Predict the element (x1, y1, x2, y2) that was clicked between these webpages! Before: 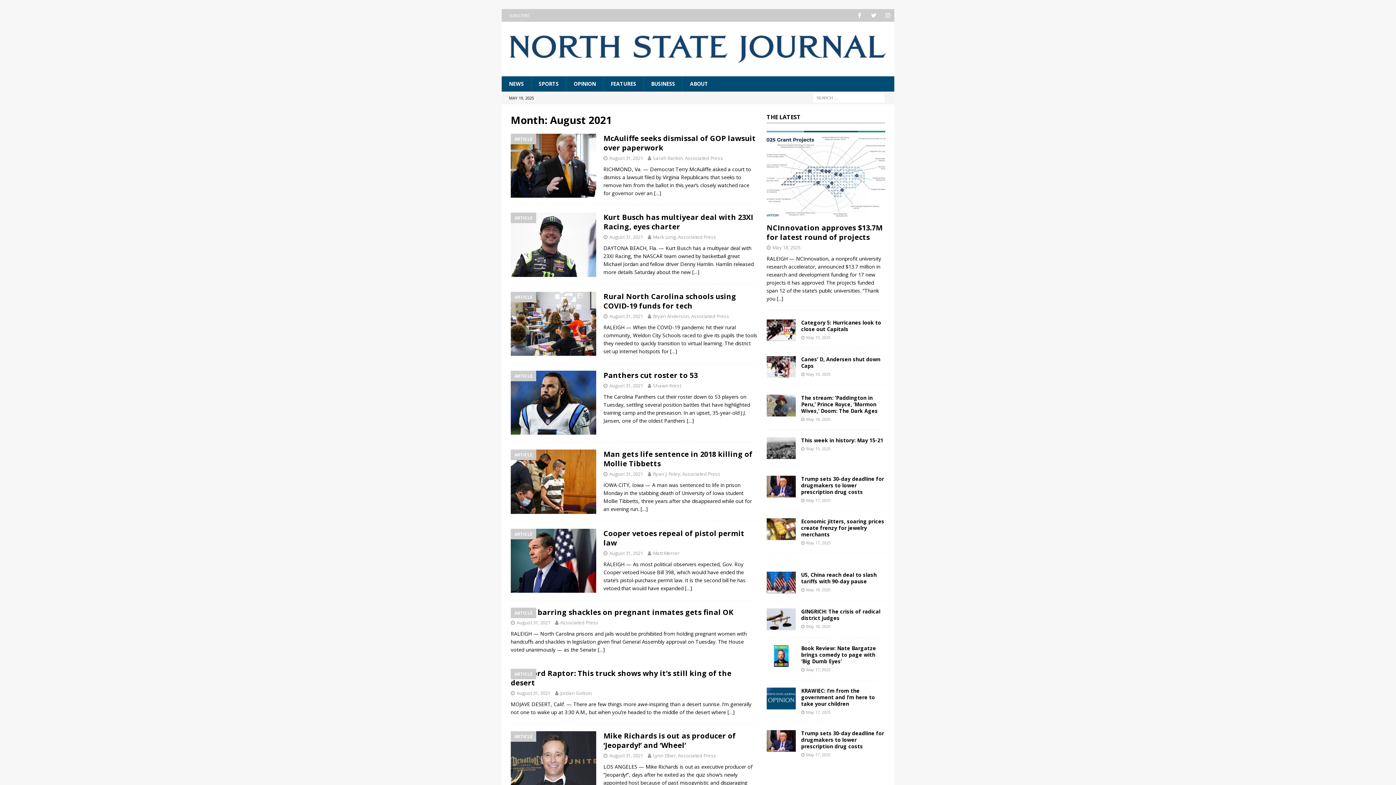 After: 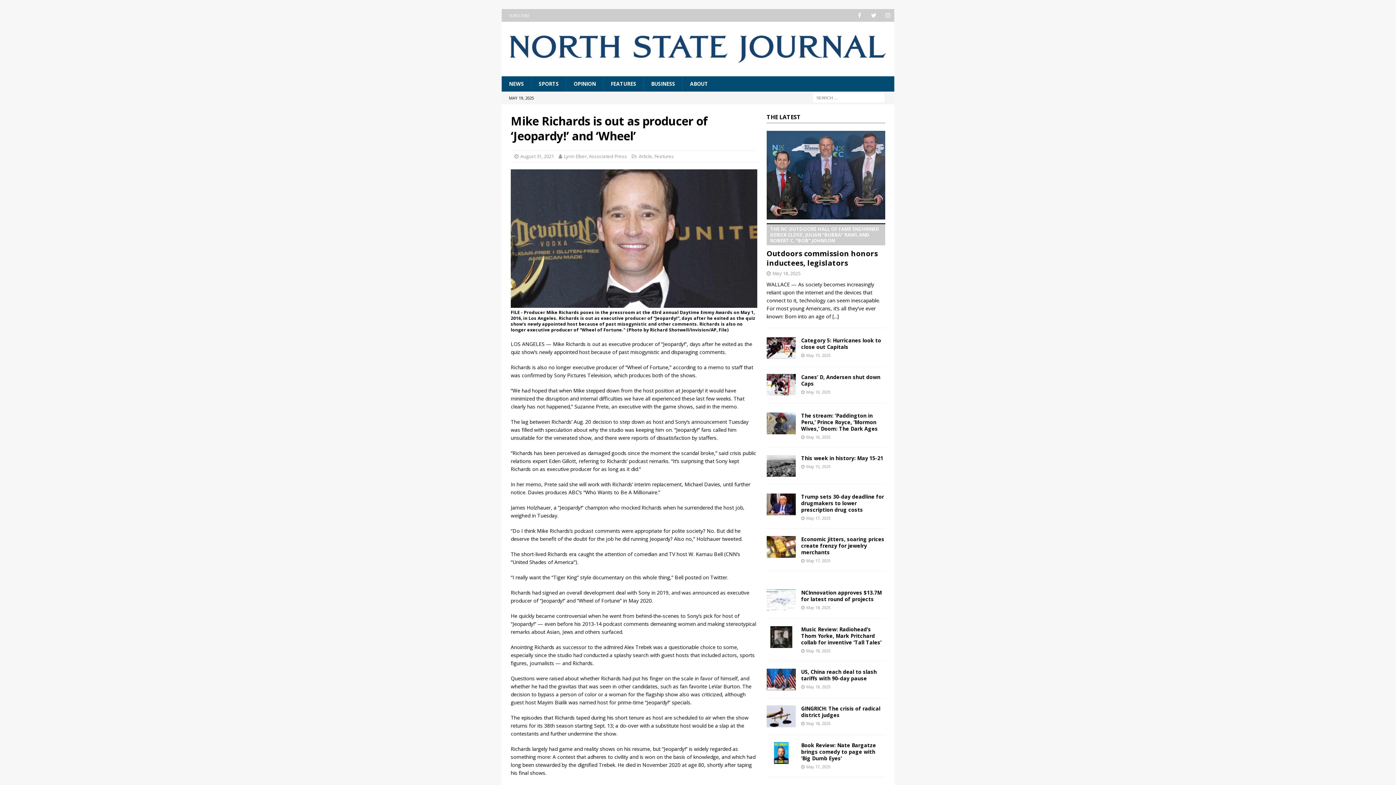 Action: bbox: (510, 731, 596, 795)